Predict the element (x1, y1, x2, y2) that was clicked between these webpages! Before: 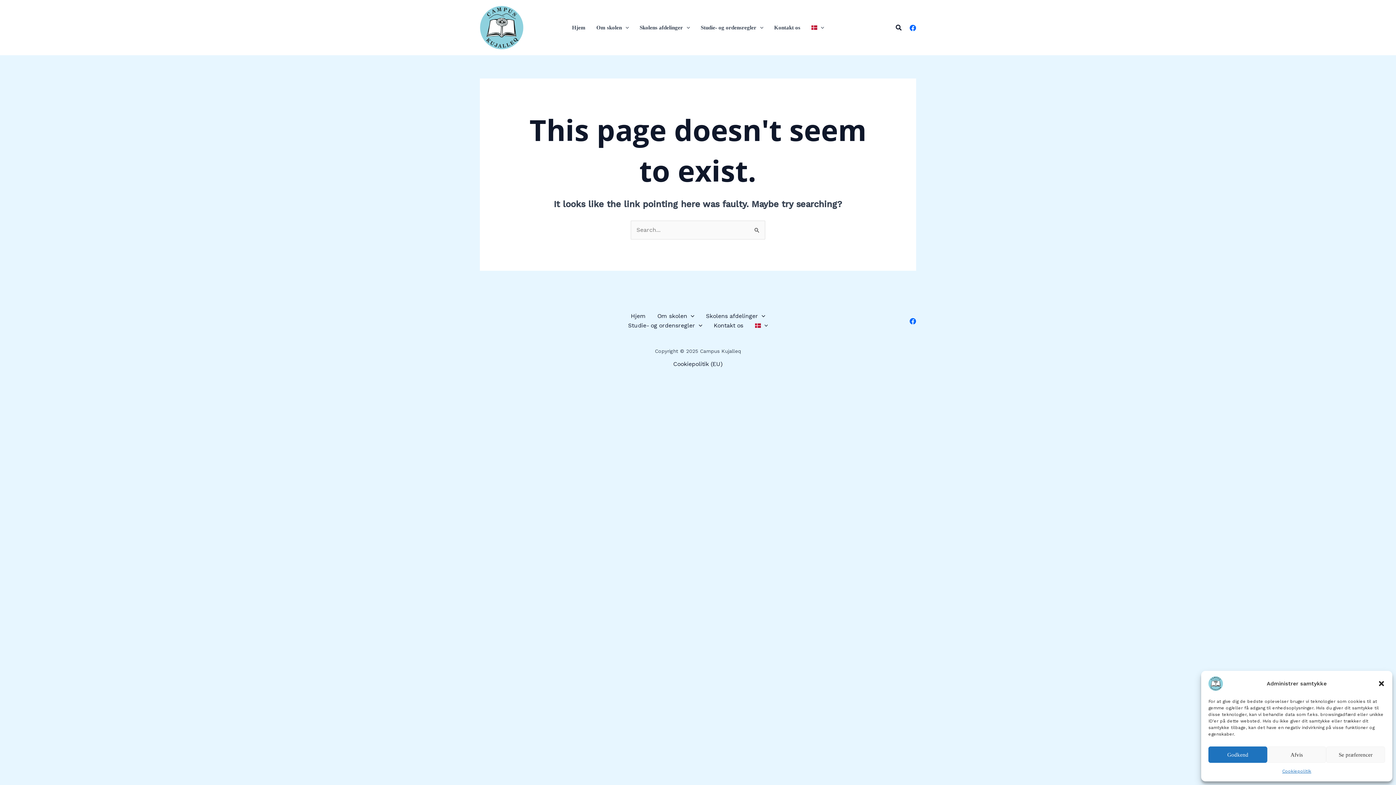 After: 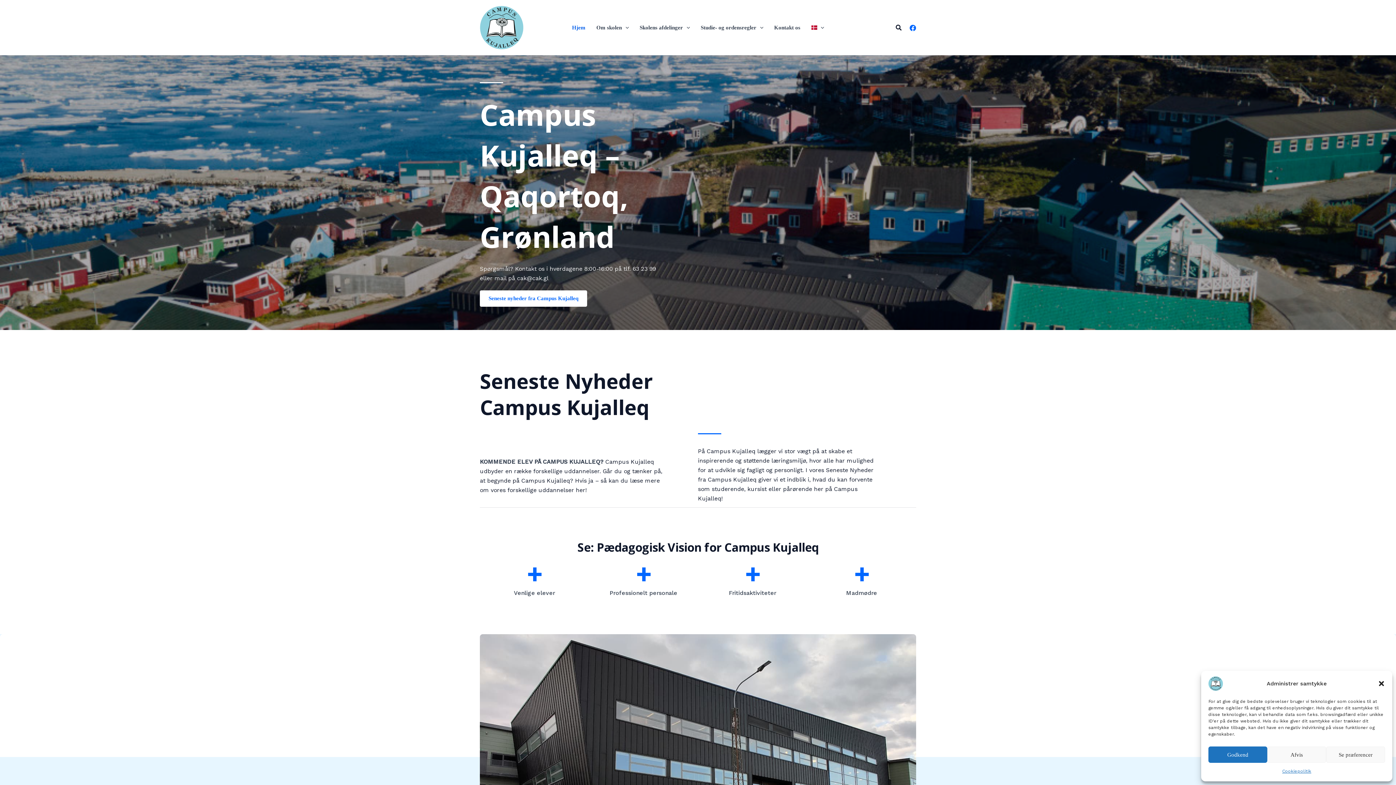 Action: bbox: (1208, 680, 1223, 686)